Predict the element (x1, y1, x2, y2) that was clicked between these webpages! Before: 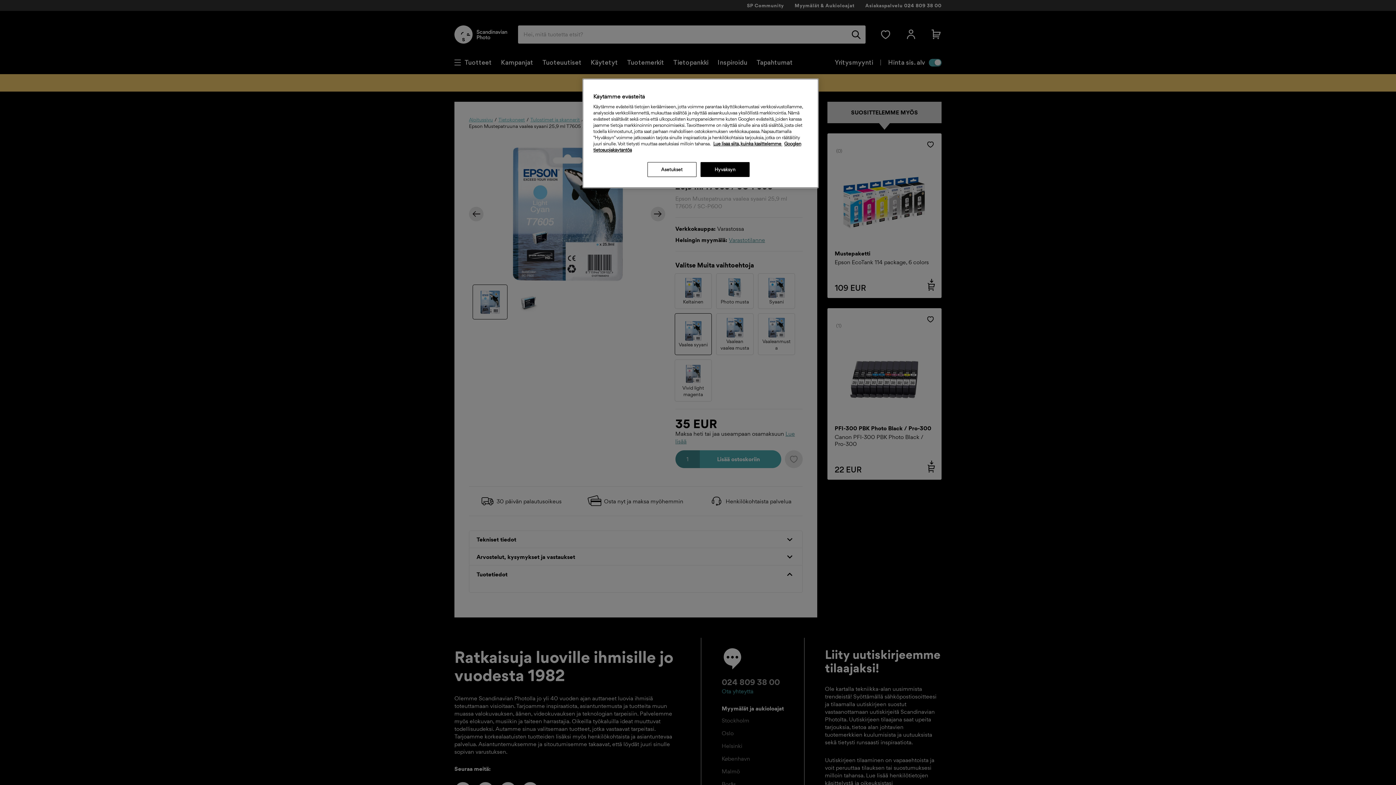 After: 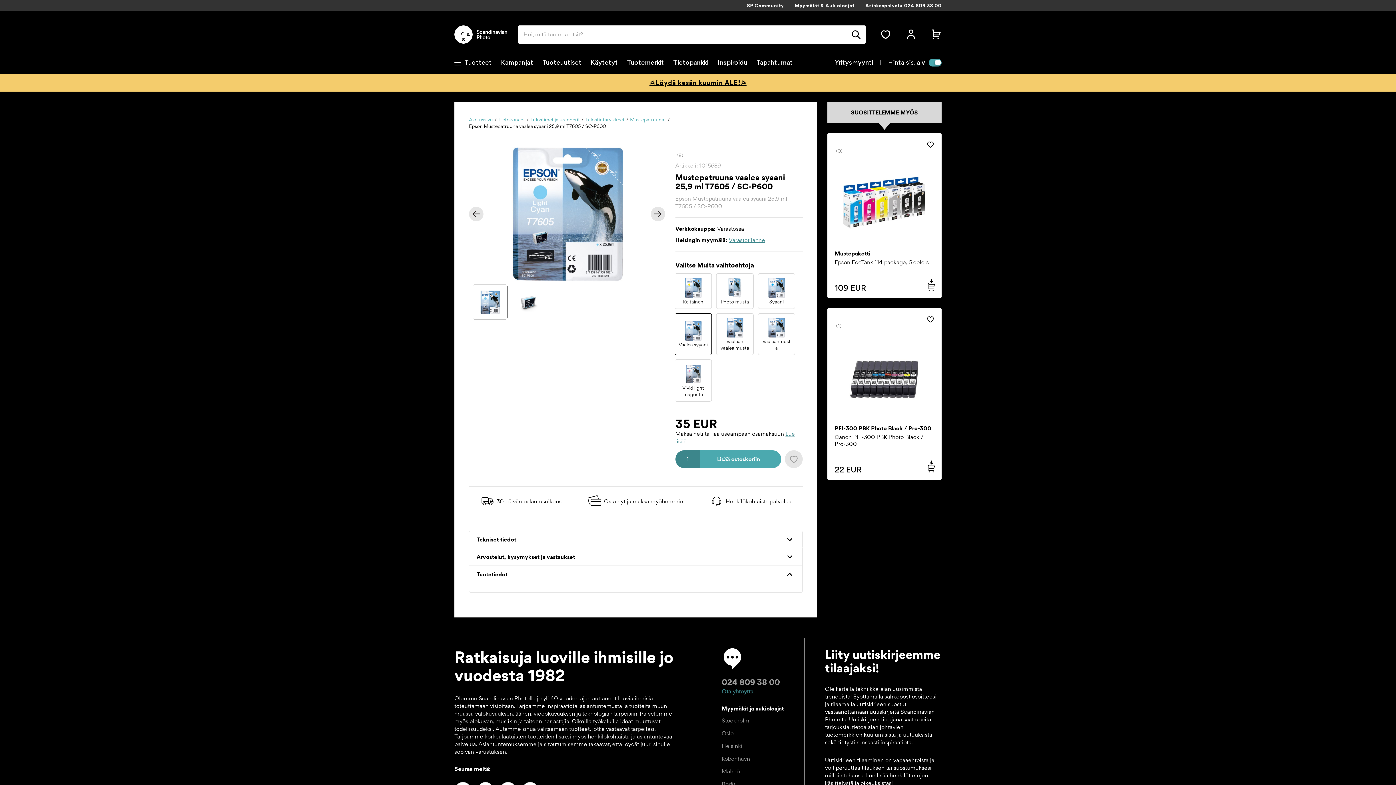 Action: bbox: (700, 162, 749, 177) label: Hyväksyn